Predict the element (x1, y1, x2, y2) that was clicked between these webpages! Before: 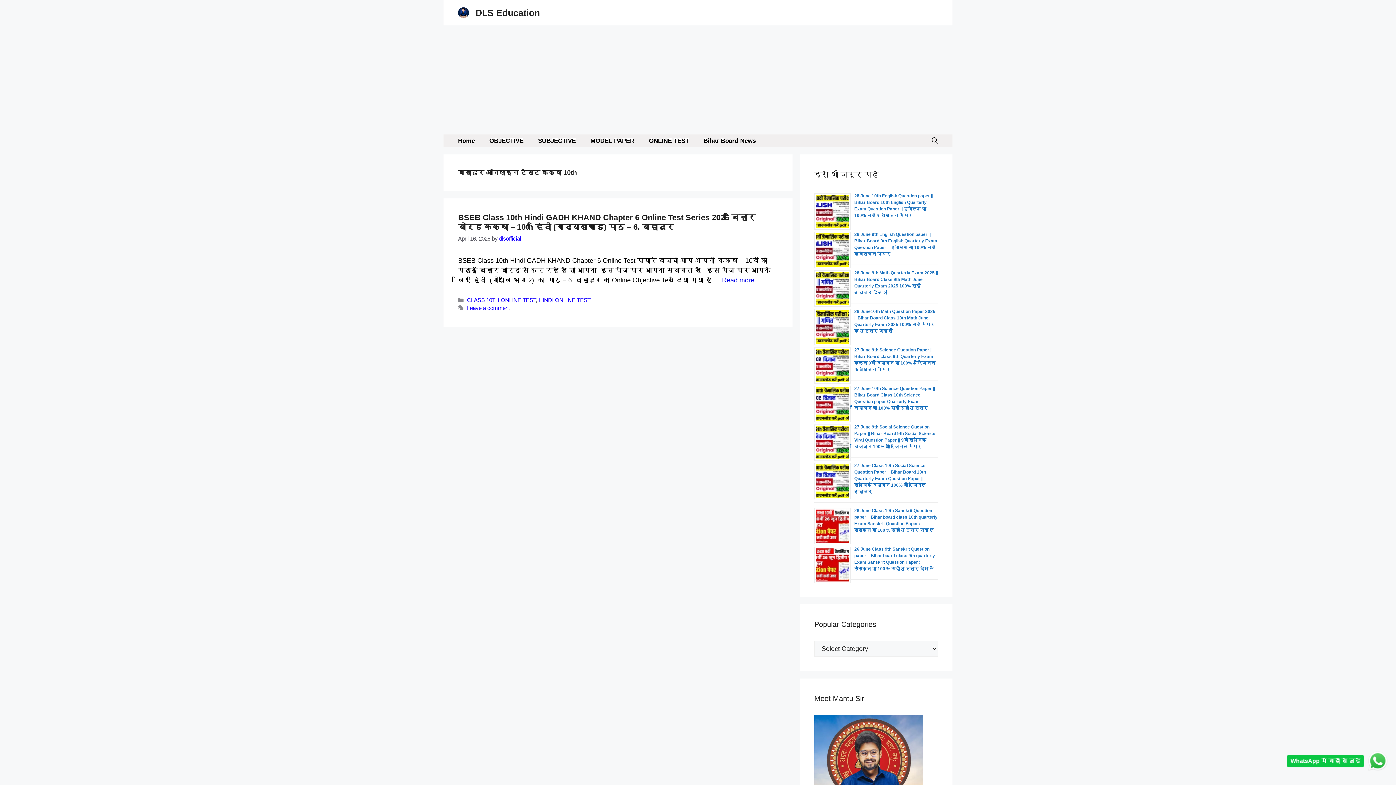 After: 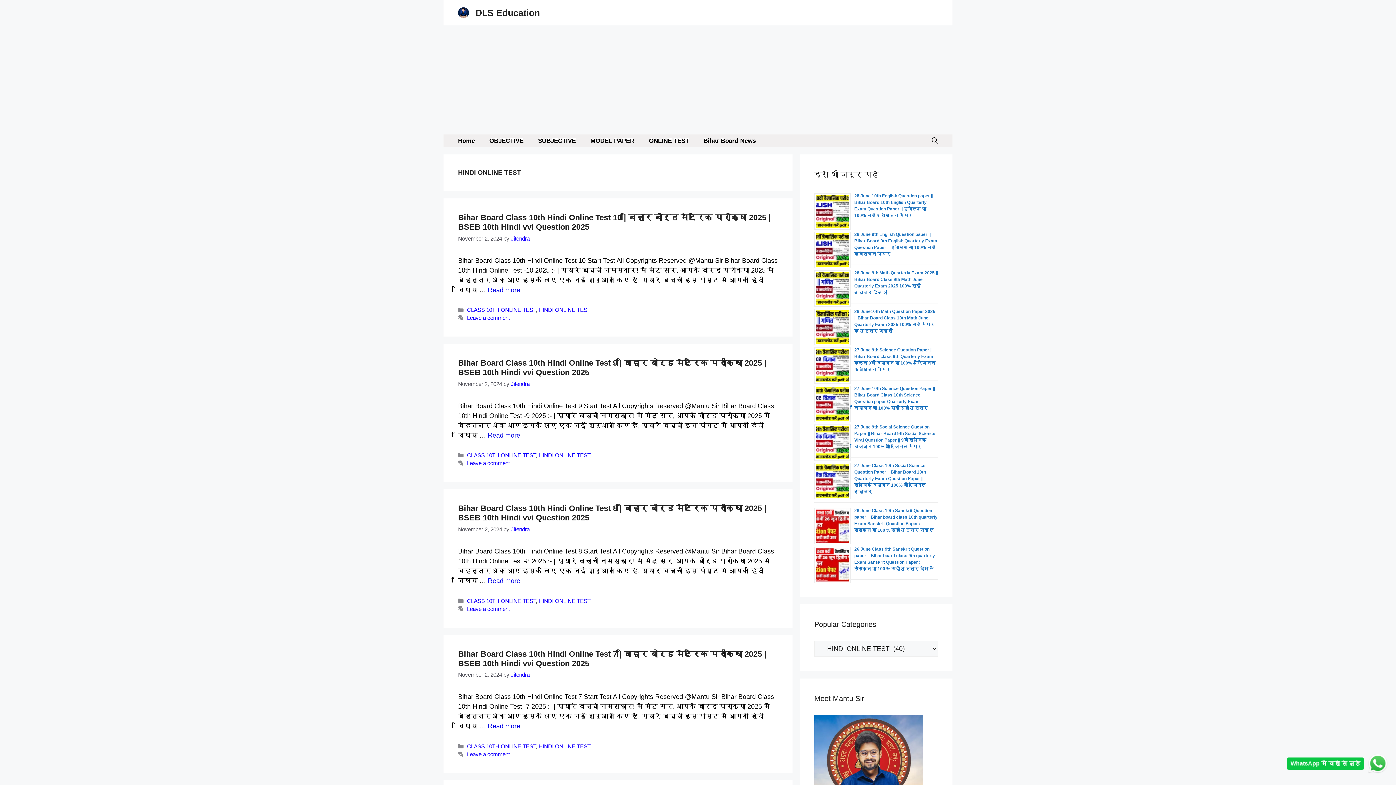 Action: bbox: (538, 297, 590, 303) label: HINDI ONLINE TEST